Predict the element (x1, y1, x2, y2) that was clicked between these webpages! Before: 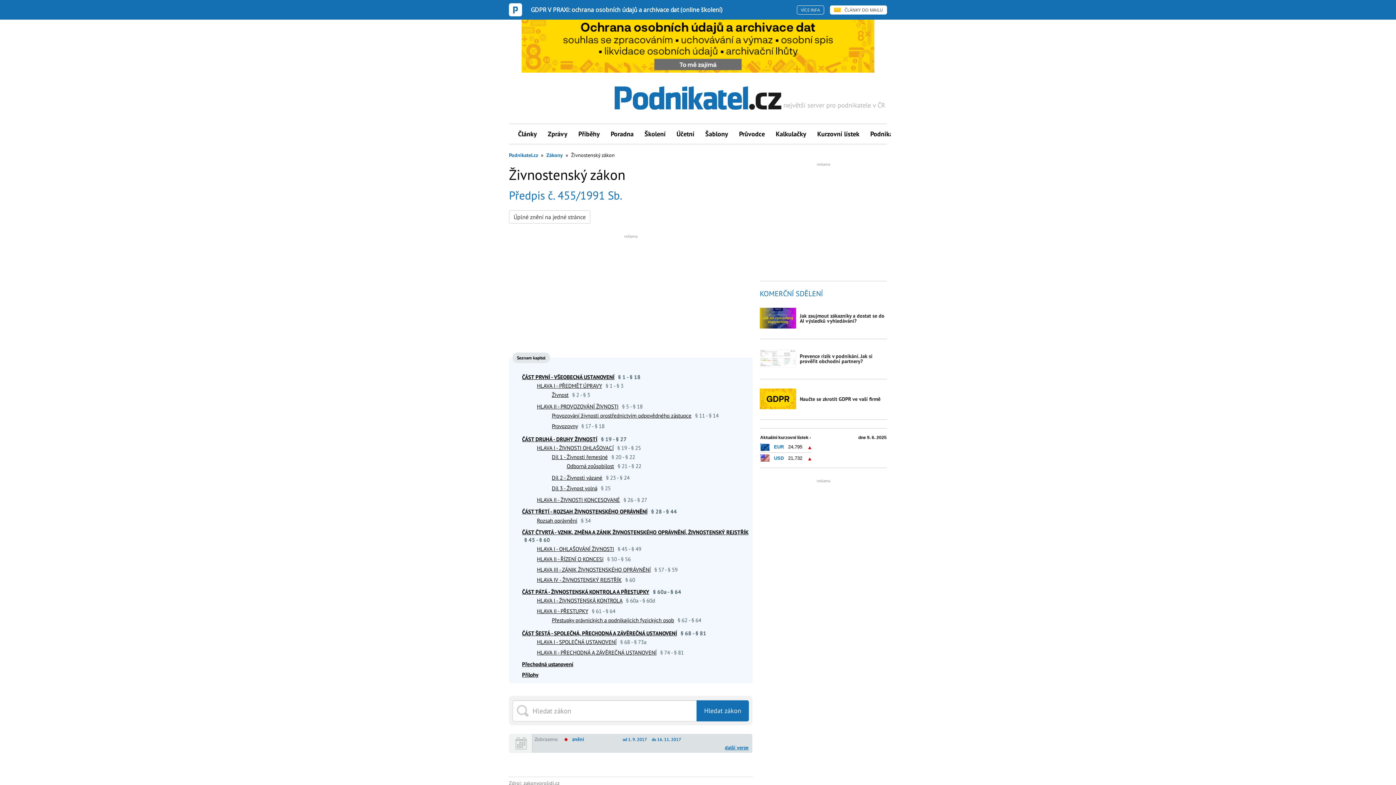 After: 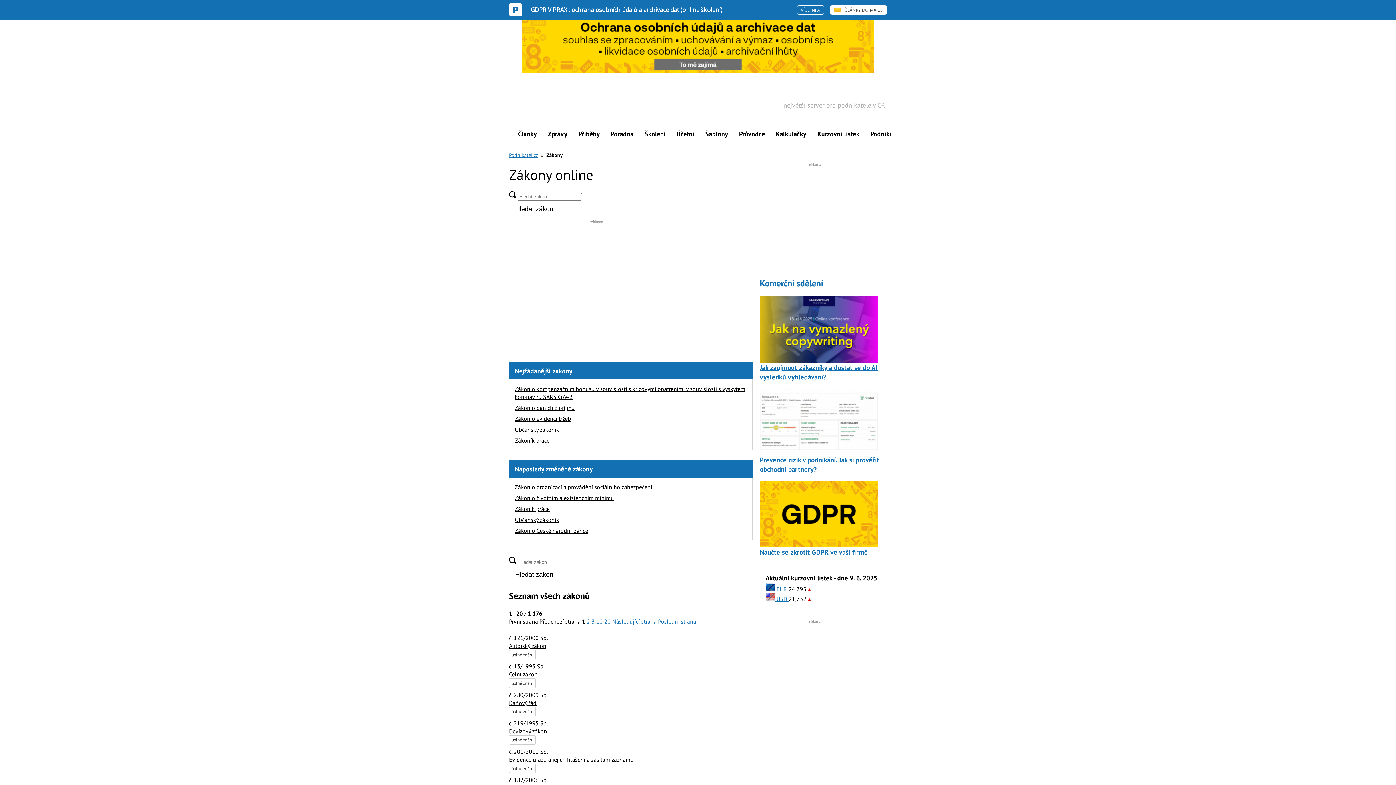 Action: label: Zákony bbox: (546, 152, 562, 158)